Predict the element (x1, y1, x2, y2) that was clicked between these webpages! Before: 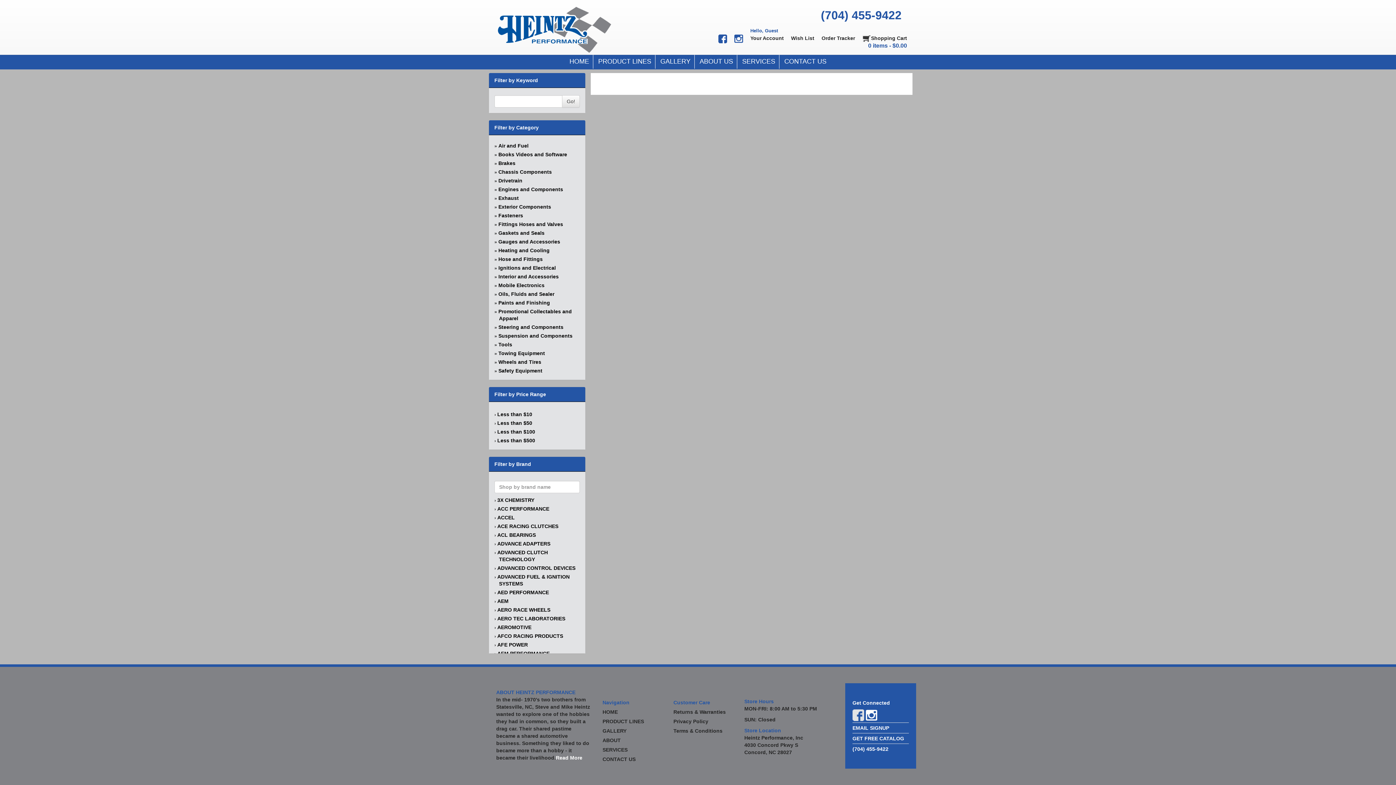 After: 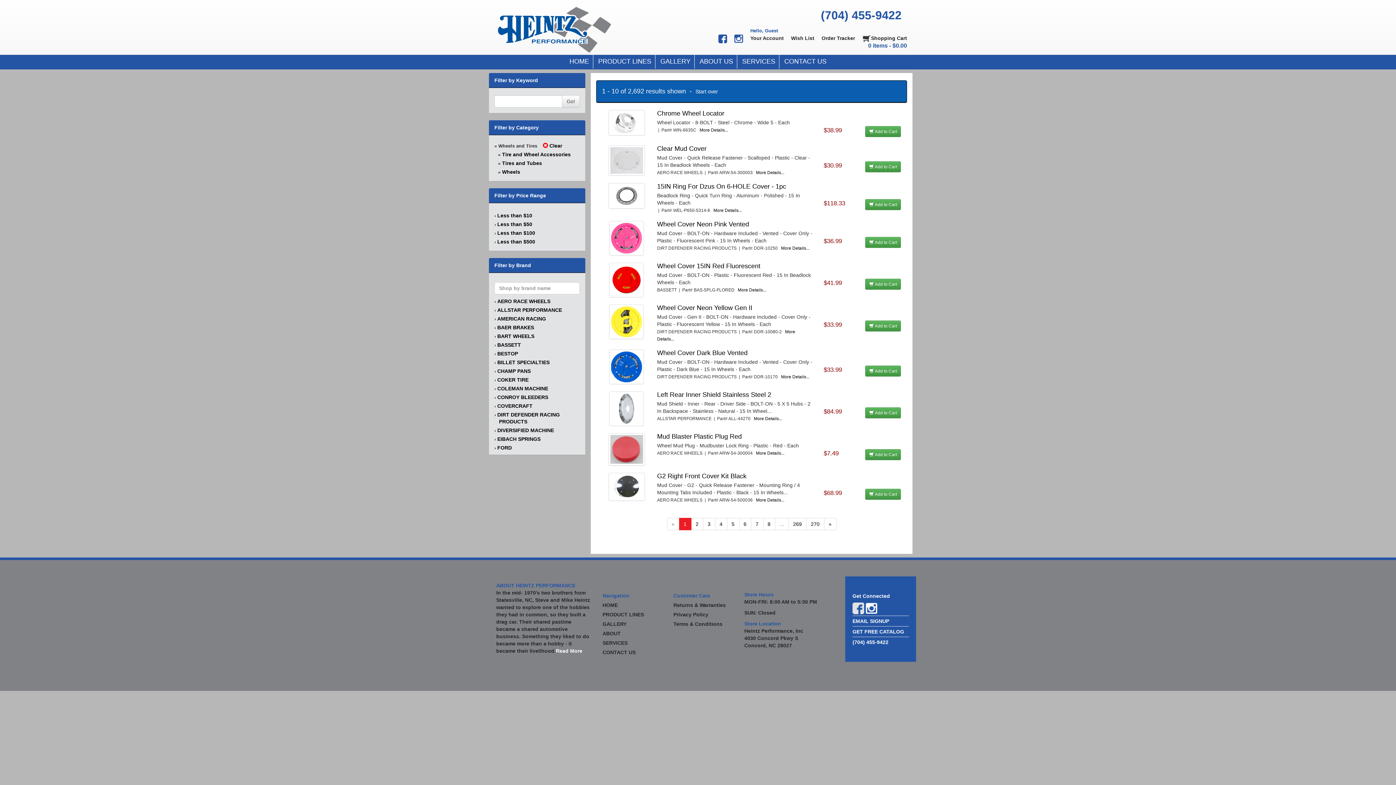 Action: label: Wheels and Tires bbox: (498, 359, 541, 365)